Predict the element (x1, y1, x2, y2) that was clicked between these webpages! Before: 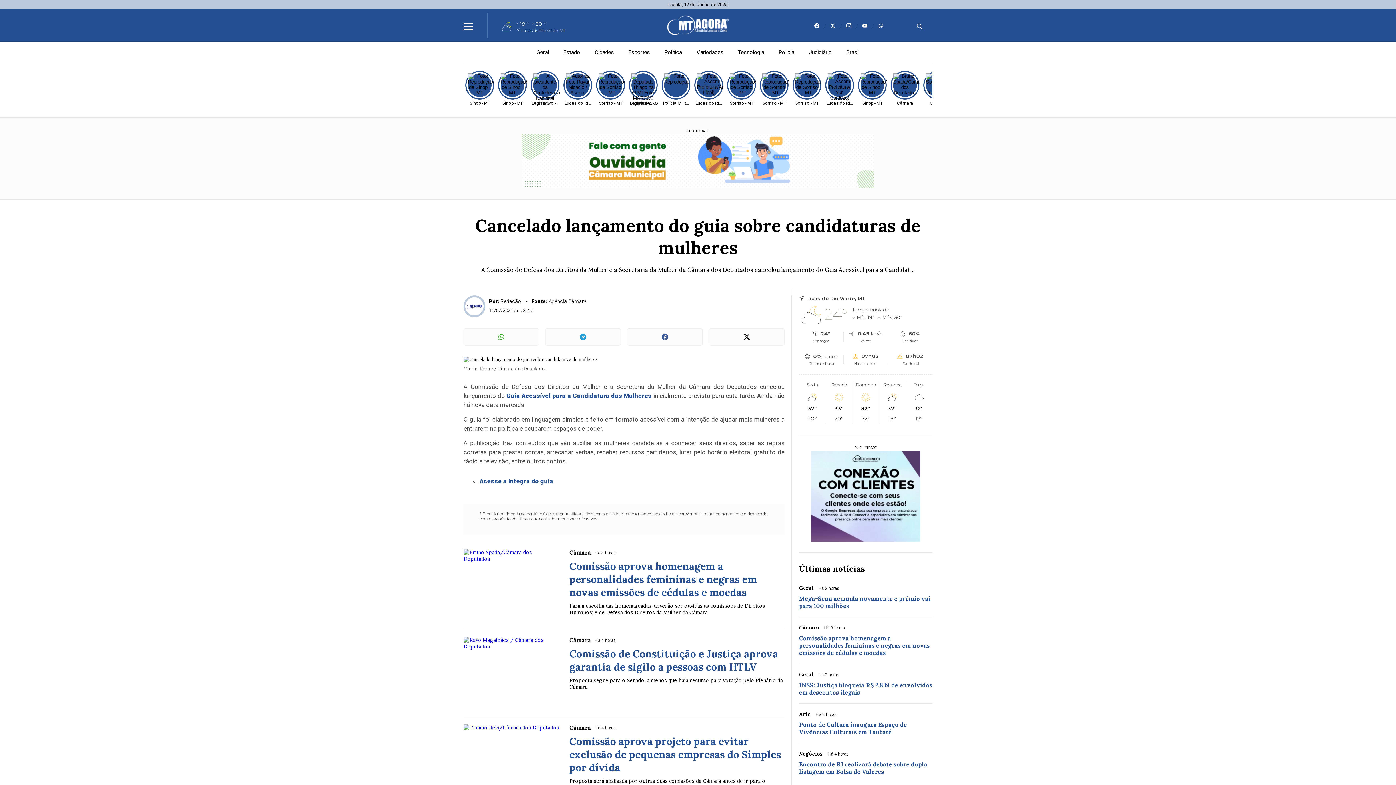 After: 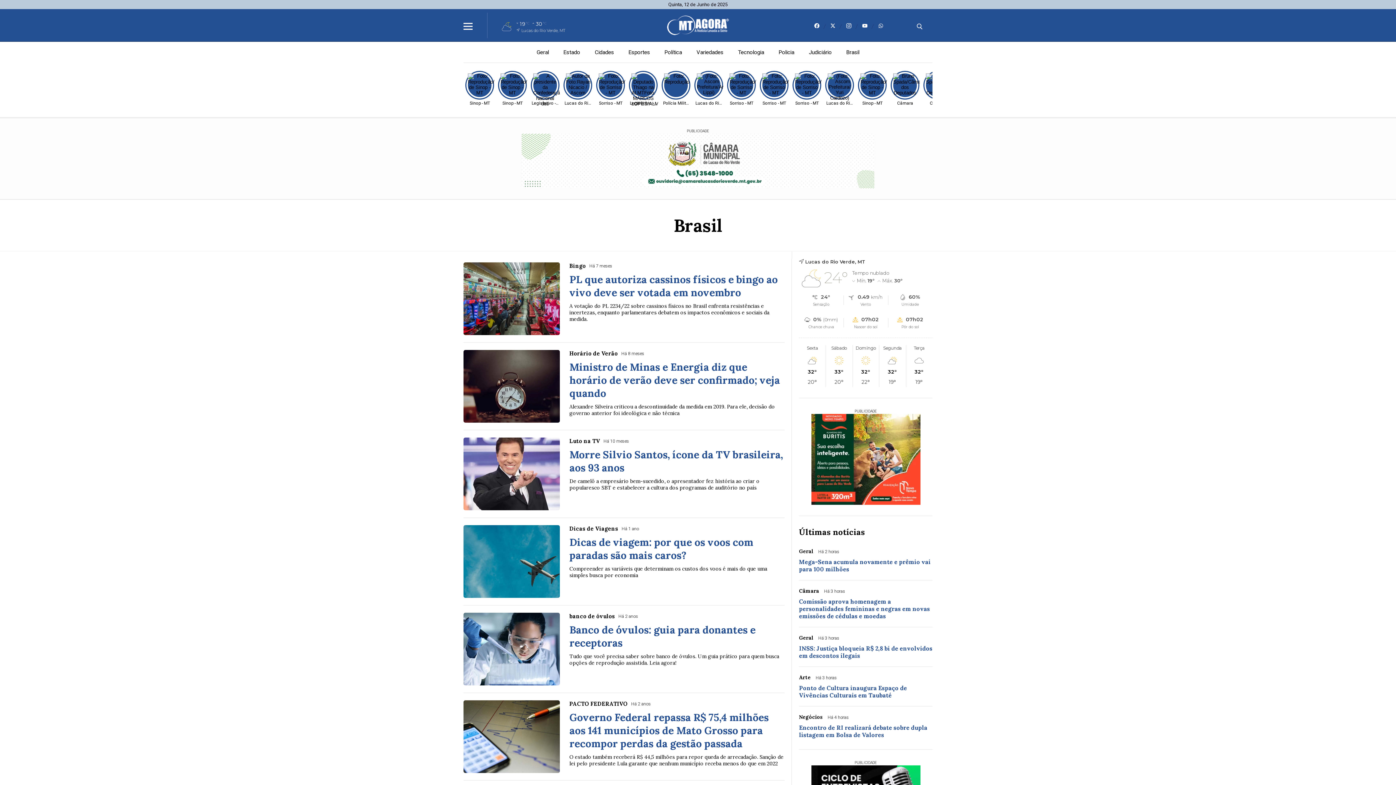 Action: bbox: (839, 41, 866, 62) label: Brasil